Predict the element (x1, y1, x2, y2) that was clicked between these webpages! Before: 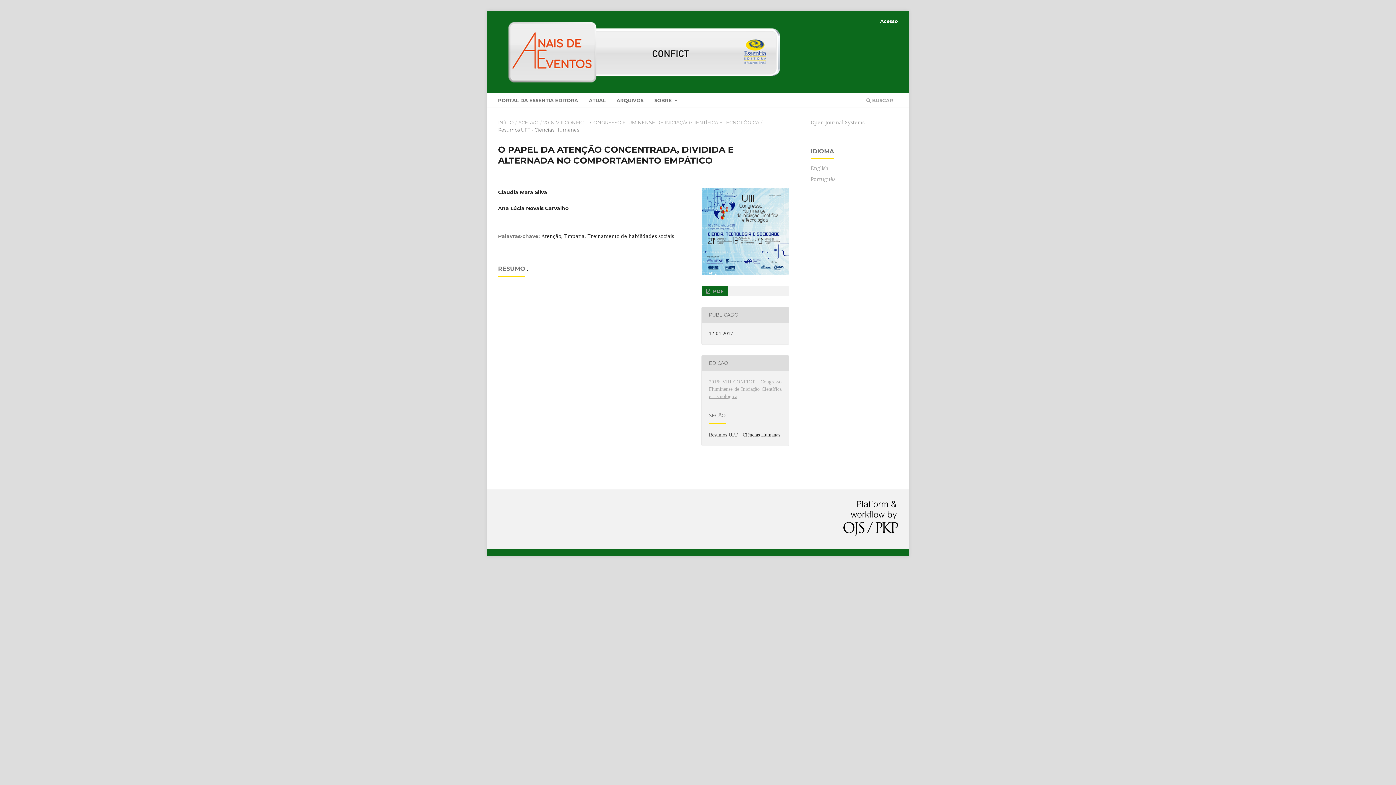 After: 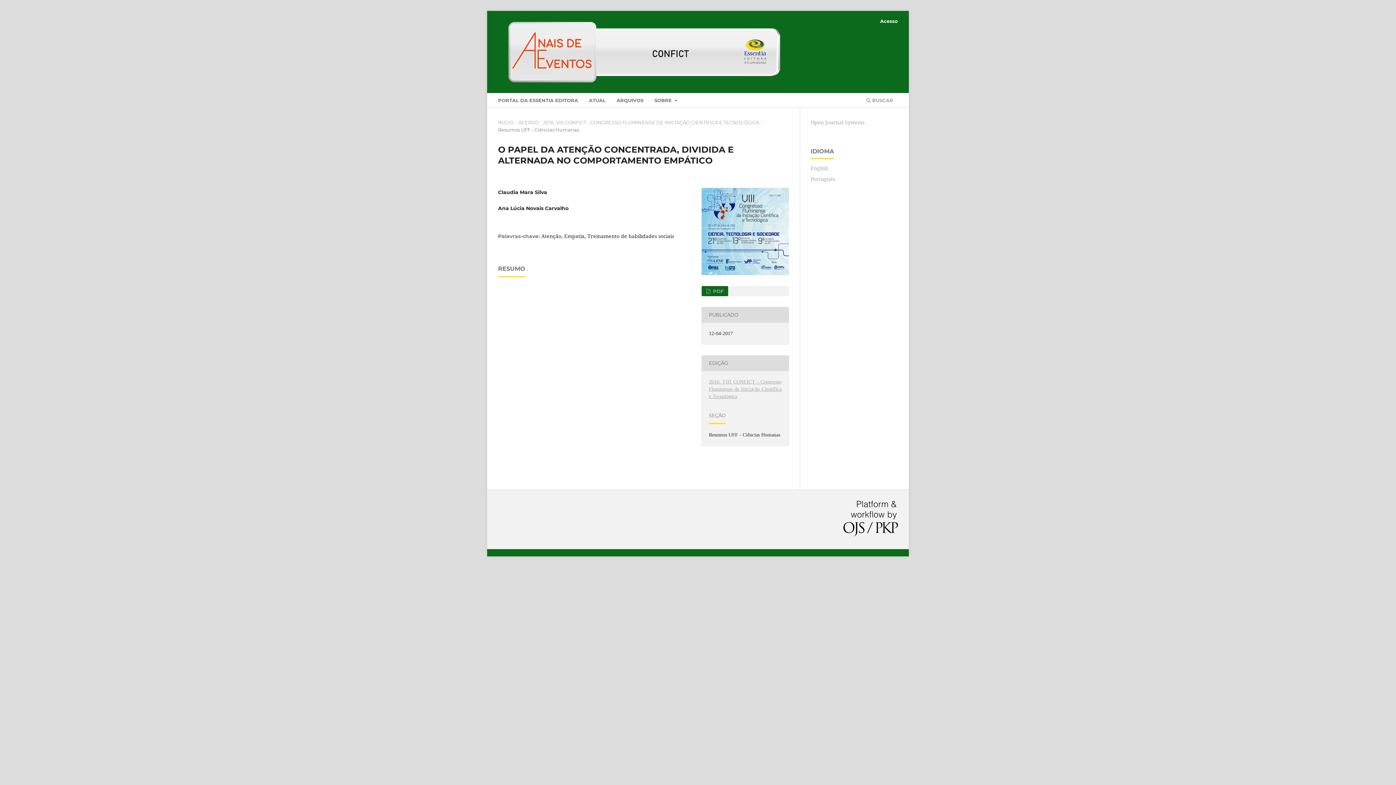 Action: bbox: (810, 175, 835, 182) label: Português